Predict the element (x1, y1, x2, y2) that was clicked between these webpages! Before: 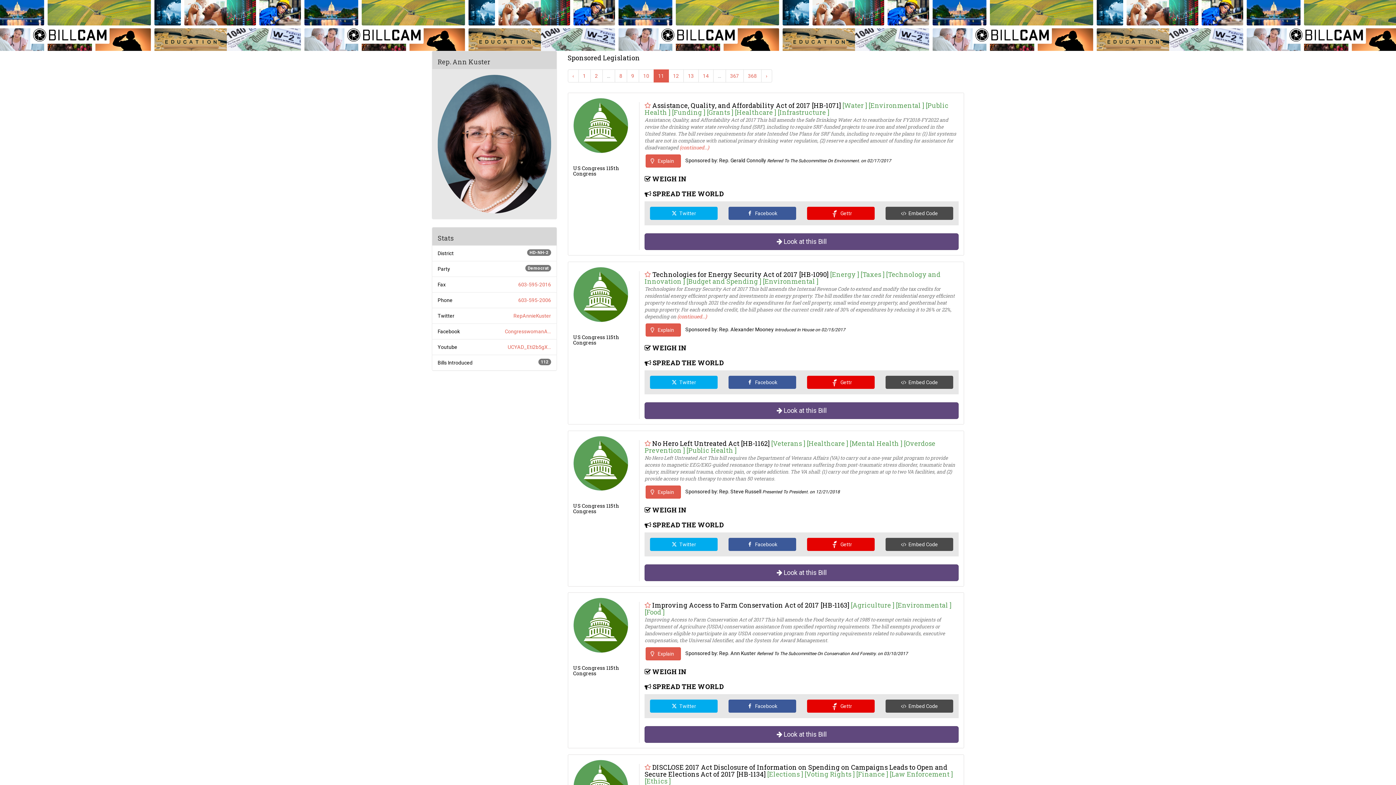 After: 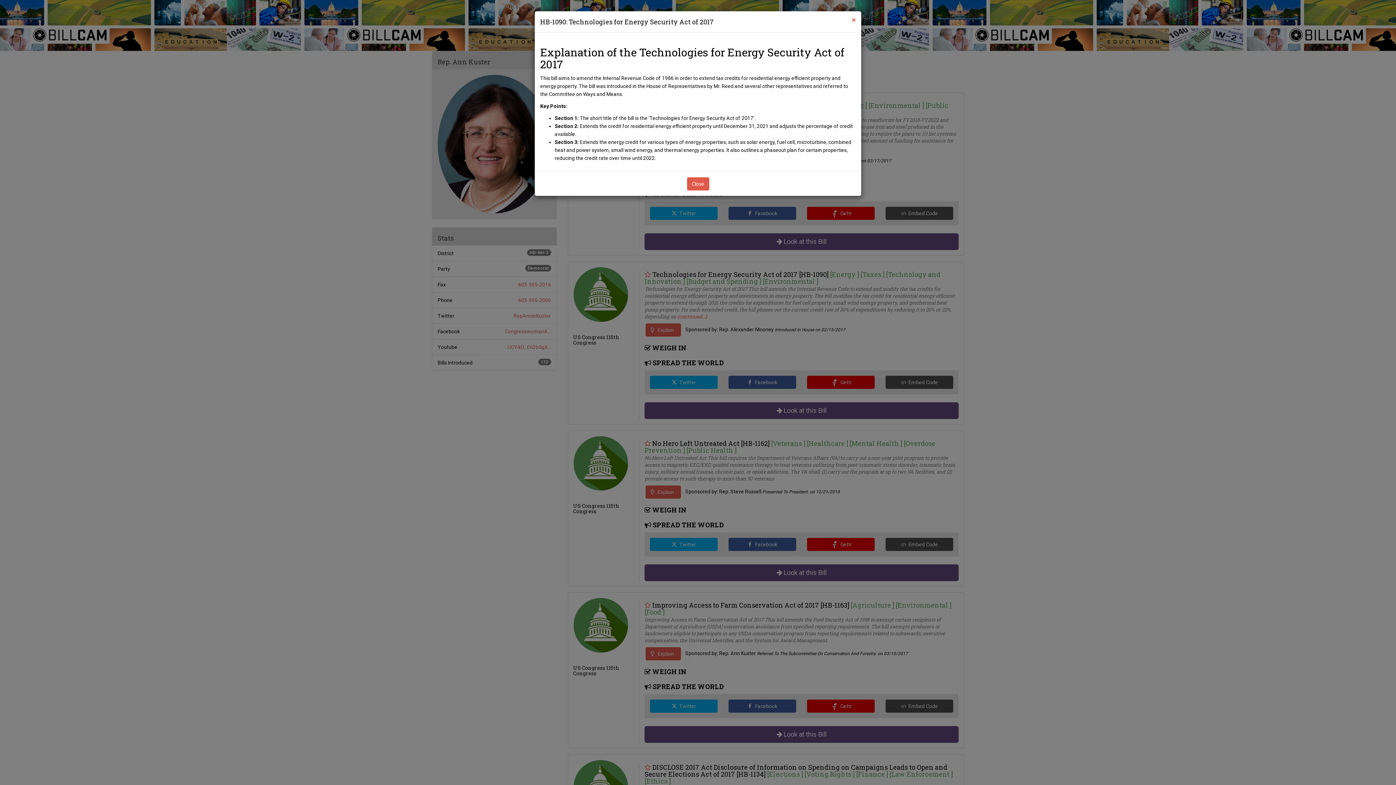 Action: bbox: (645, 323, 681, 336) label:    Explain  